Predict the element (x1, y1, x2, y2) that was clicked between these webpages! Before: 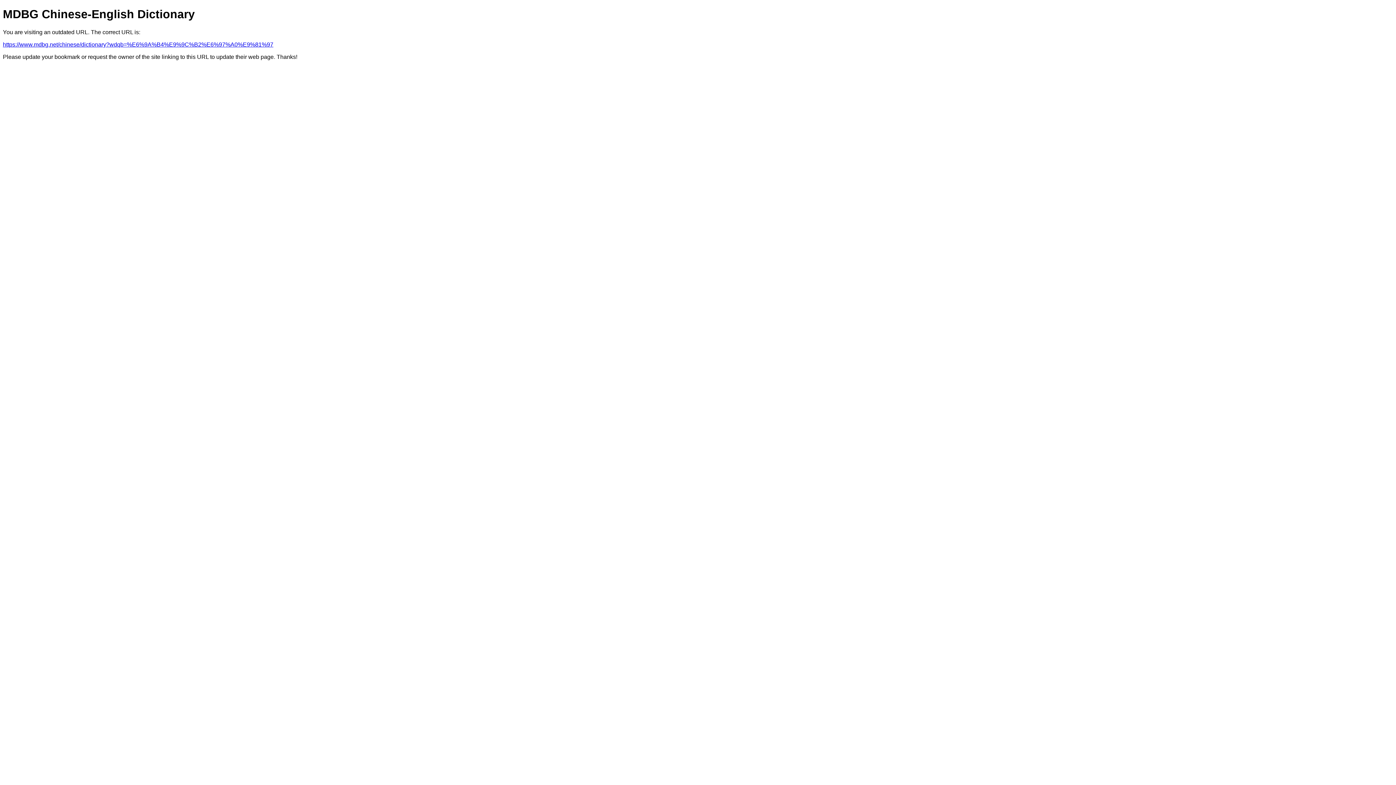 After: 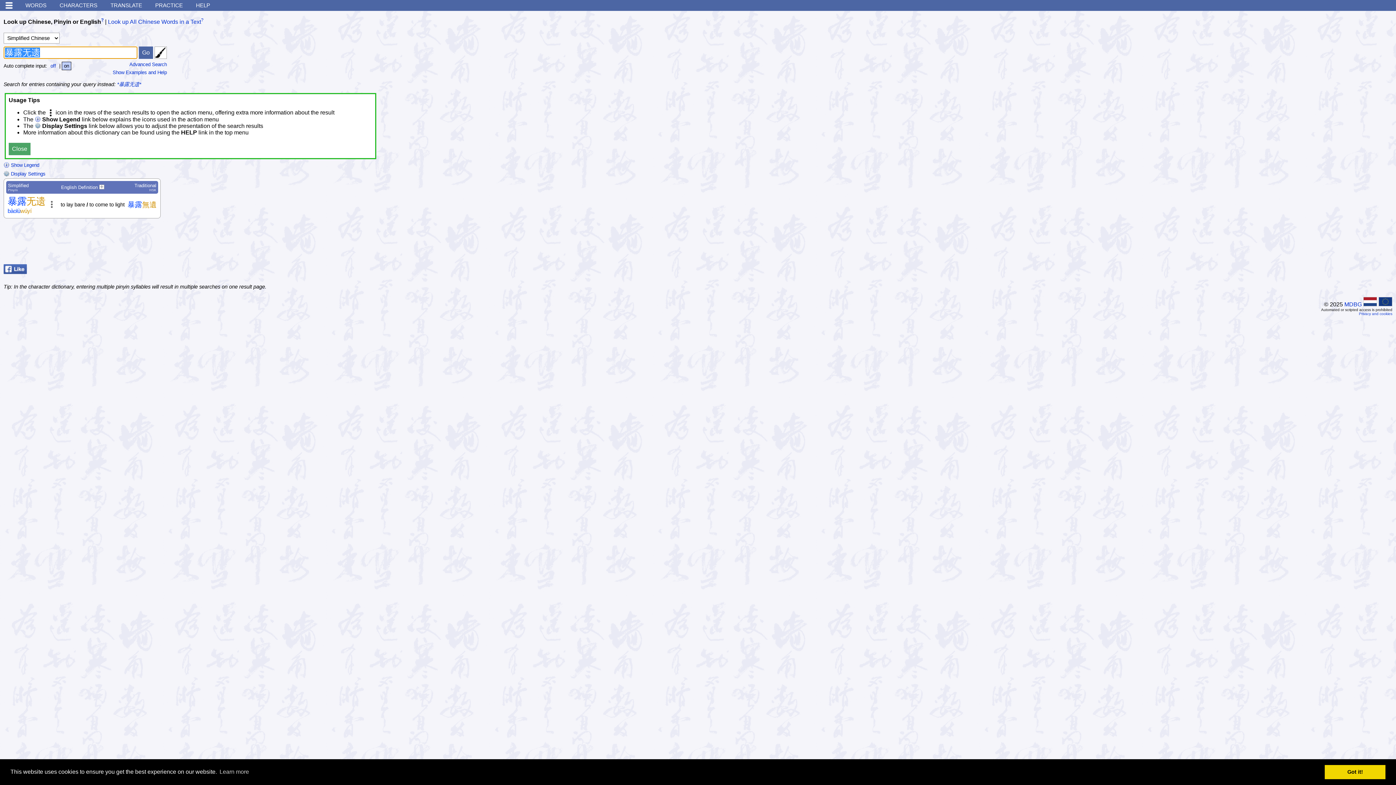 Action: label: https://www.mdbg.net/chinese/dictionary?wdqb=%E6%9A%B4%E9%9C%B2%E6%97%A0%E9%81%97 bbox: (2, 41, 273, 47)